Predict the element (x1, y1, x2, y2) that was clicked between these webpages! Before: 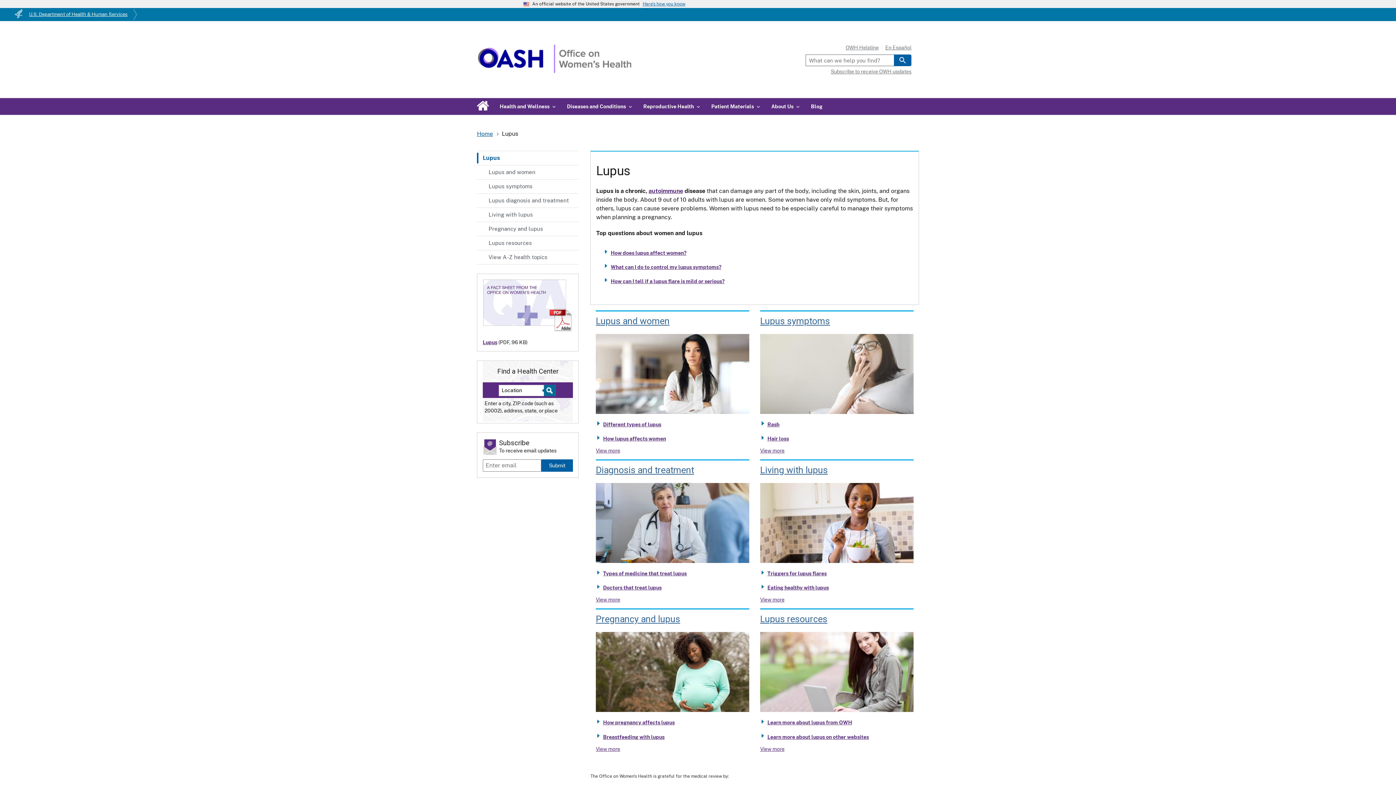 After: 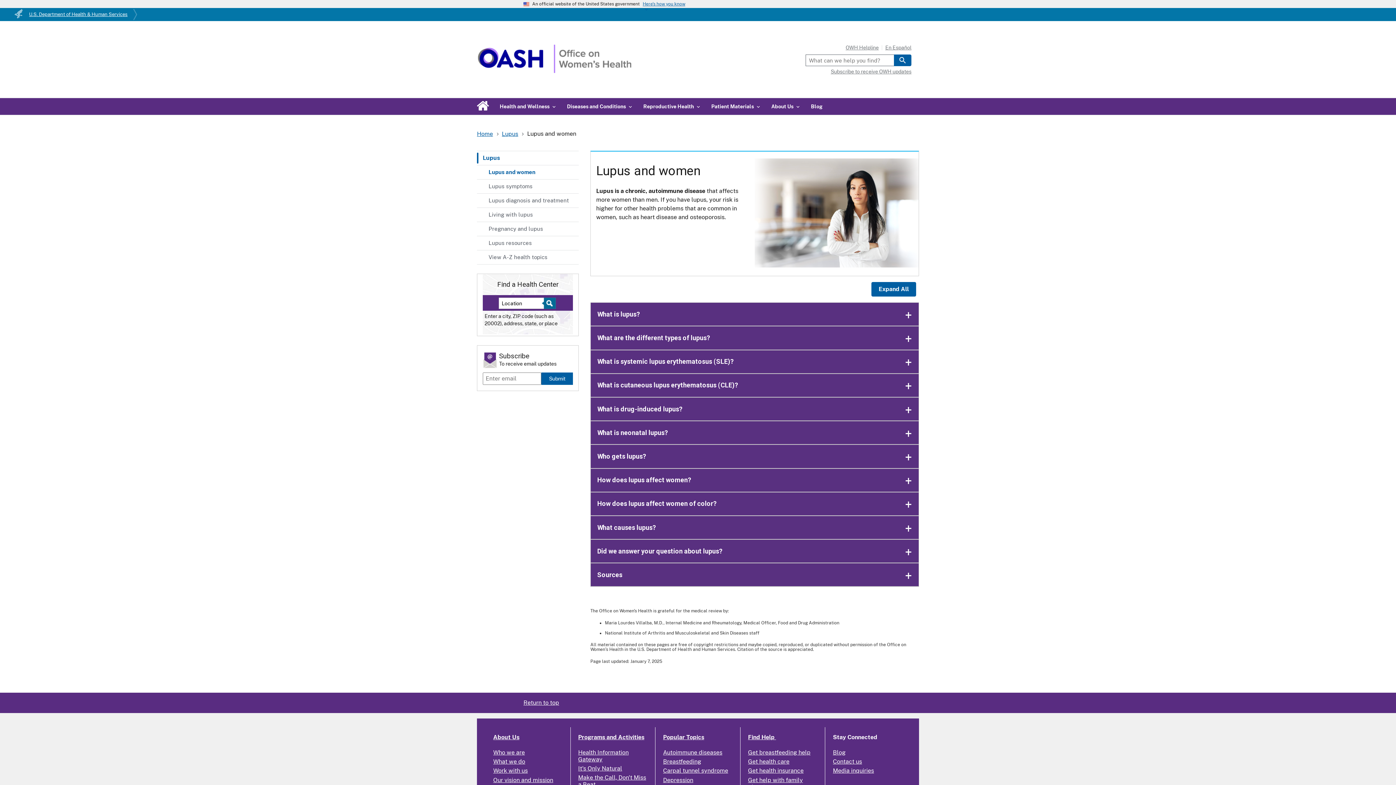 Action: label: View more bbox: (596, 448, 620, 453)